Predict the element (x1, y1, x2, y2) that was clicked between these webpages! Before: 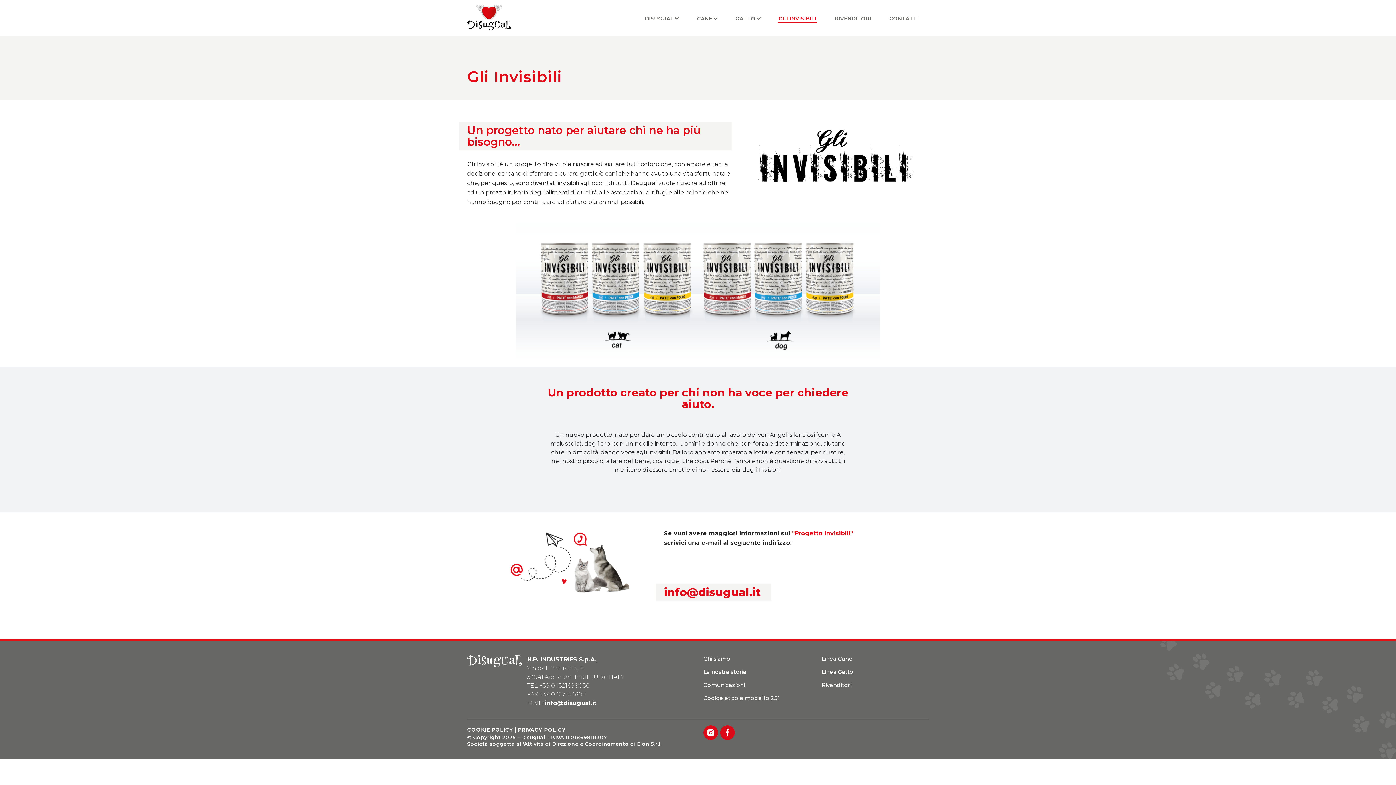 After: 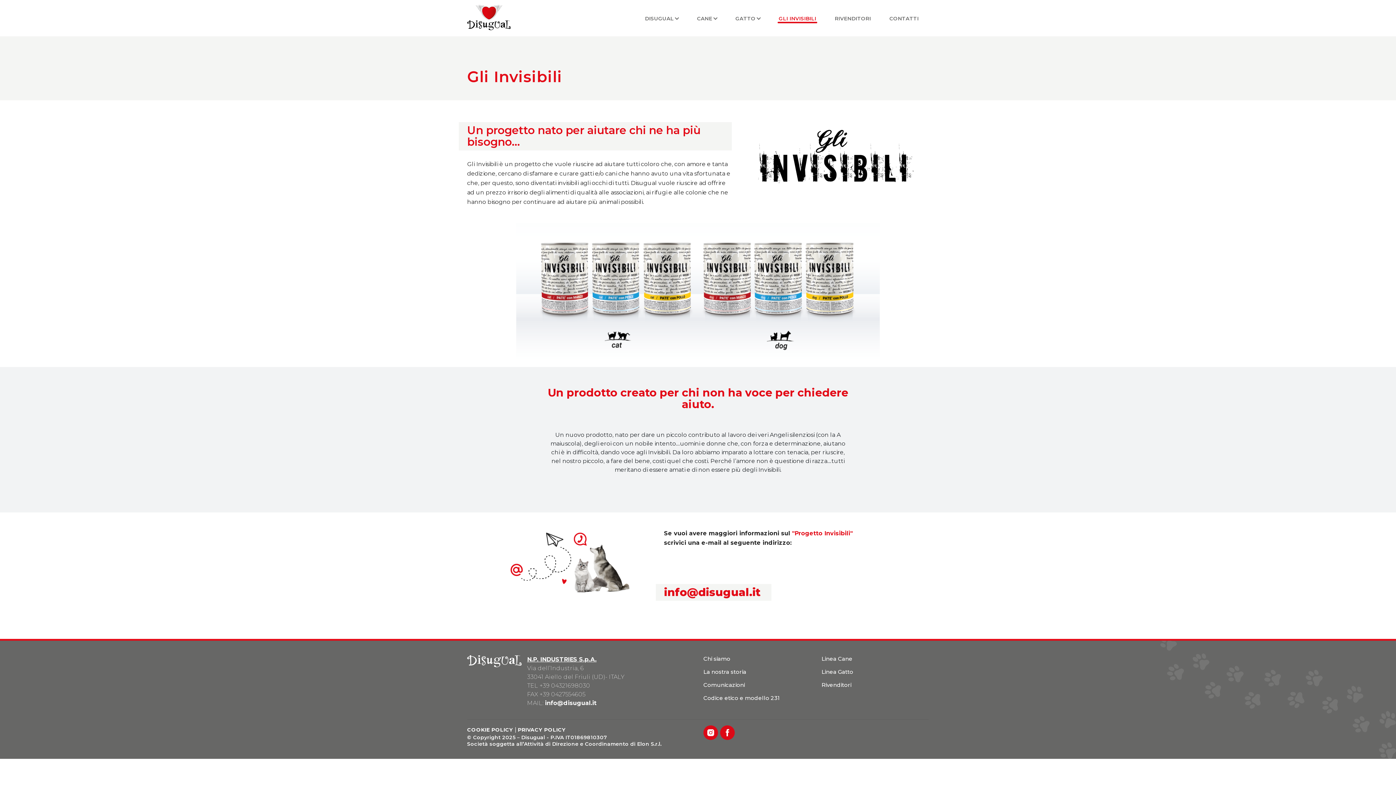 Action: bbox: (776, 12, 819, 22) label: GLI INVISIBILI